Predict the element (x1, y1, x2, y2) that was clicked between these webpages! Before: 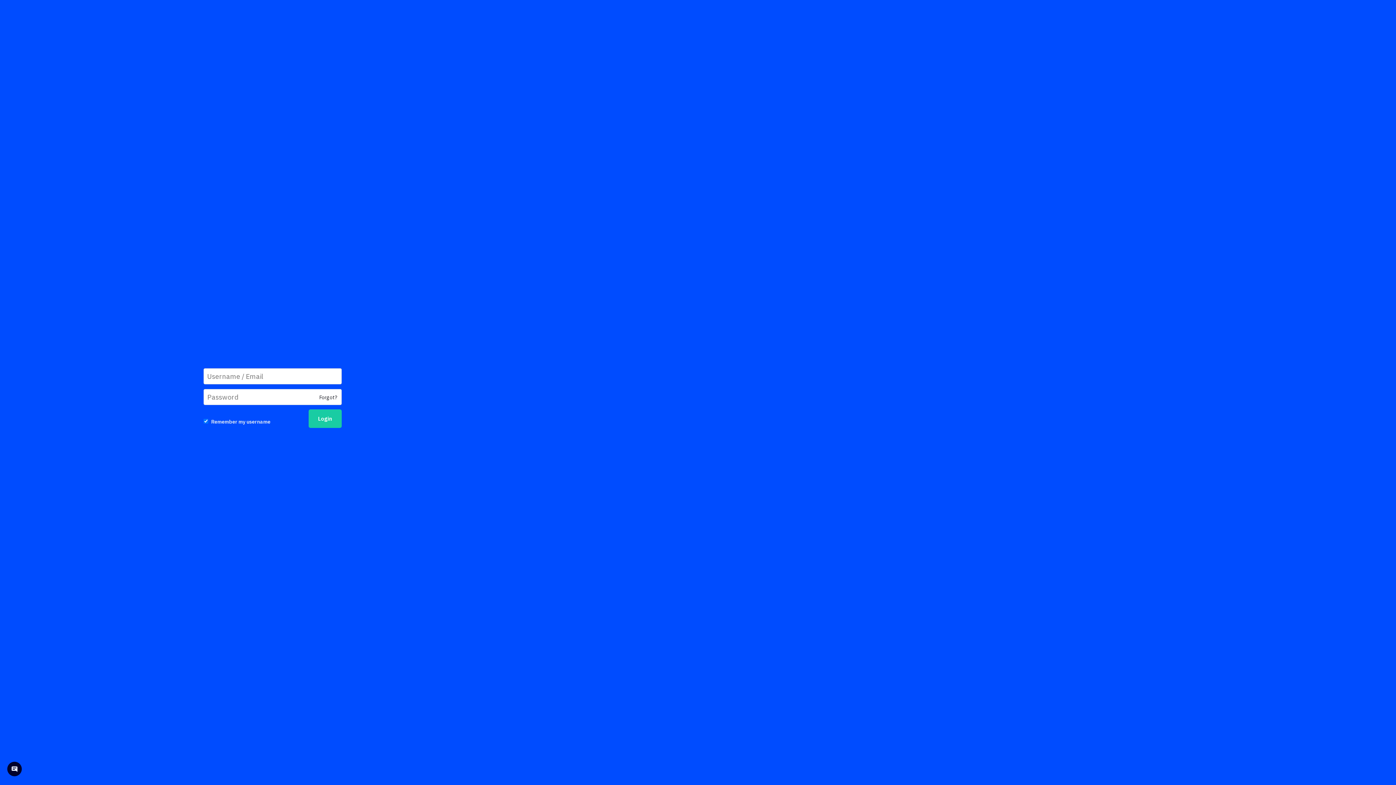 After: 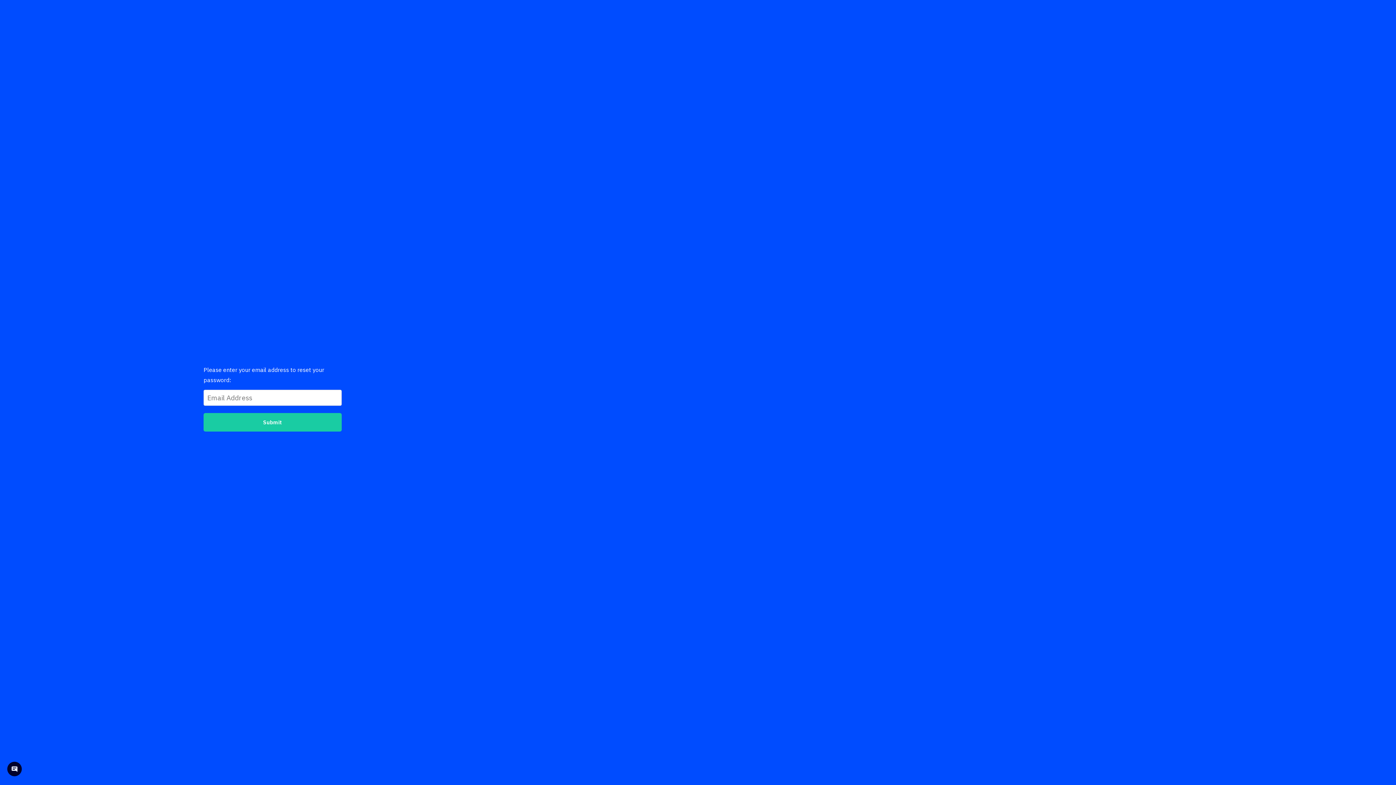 Action: label: Forgot? bbox: (319, 392, 337, 402)